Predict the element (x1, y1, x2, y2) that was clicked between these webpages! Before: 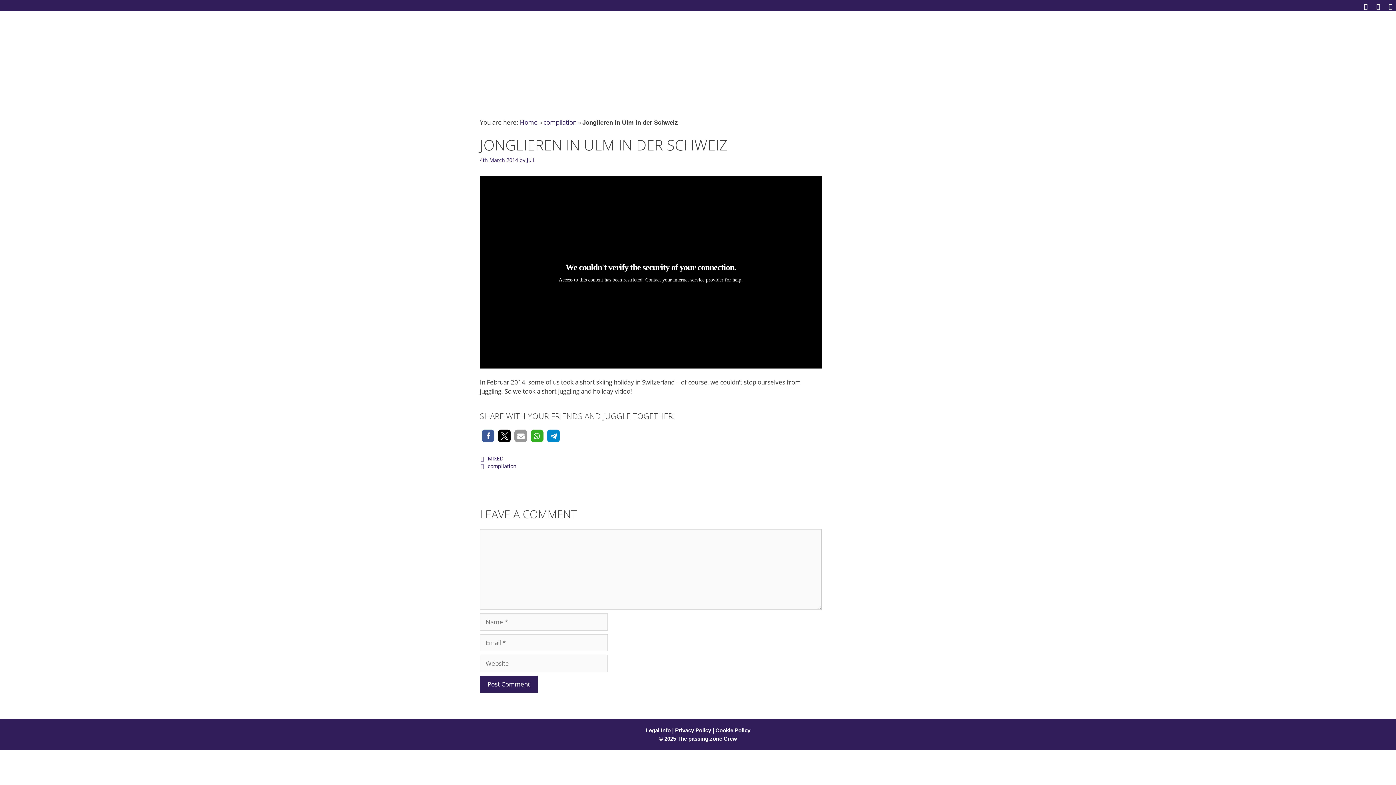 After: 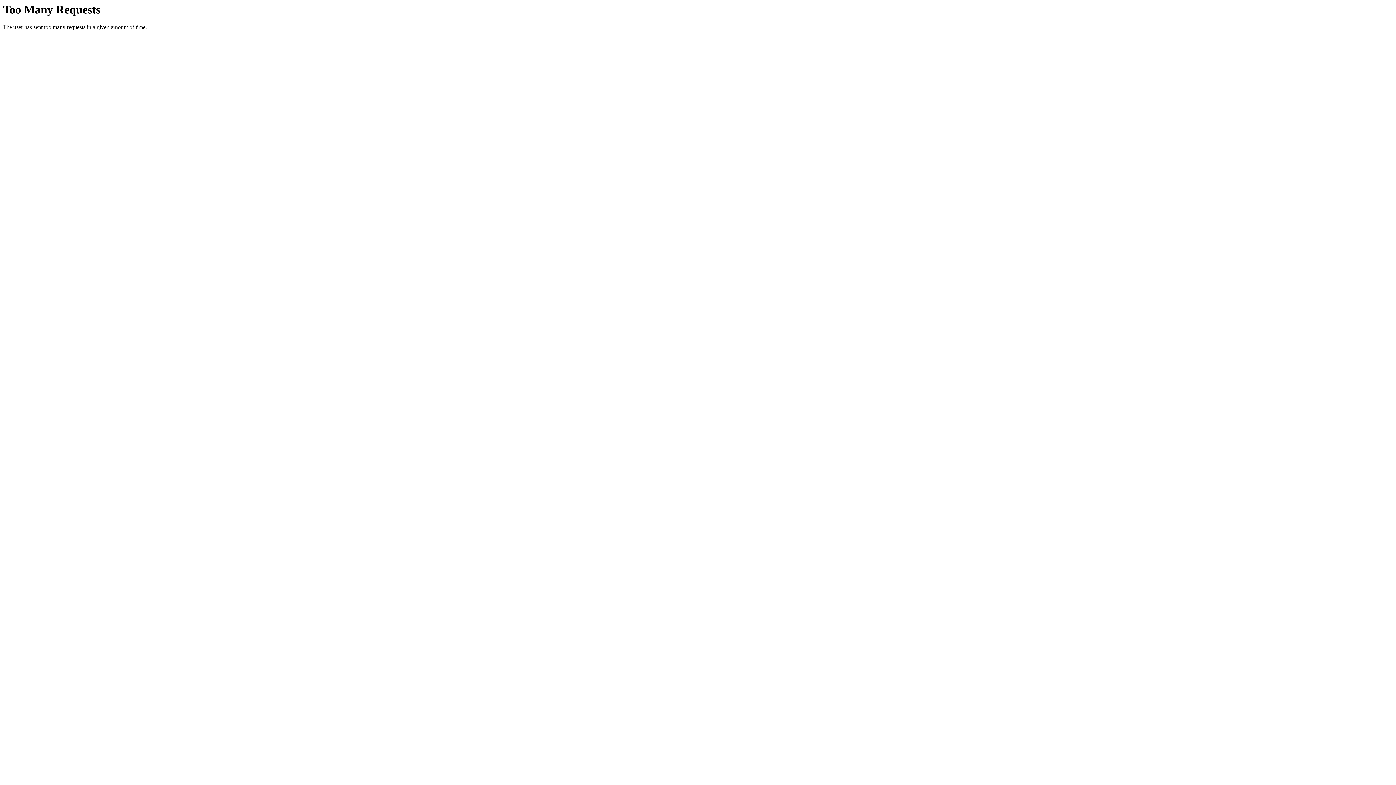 Action: bbox: (867, 331, 898, 336) label: Tablejuggling (1 item)